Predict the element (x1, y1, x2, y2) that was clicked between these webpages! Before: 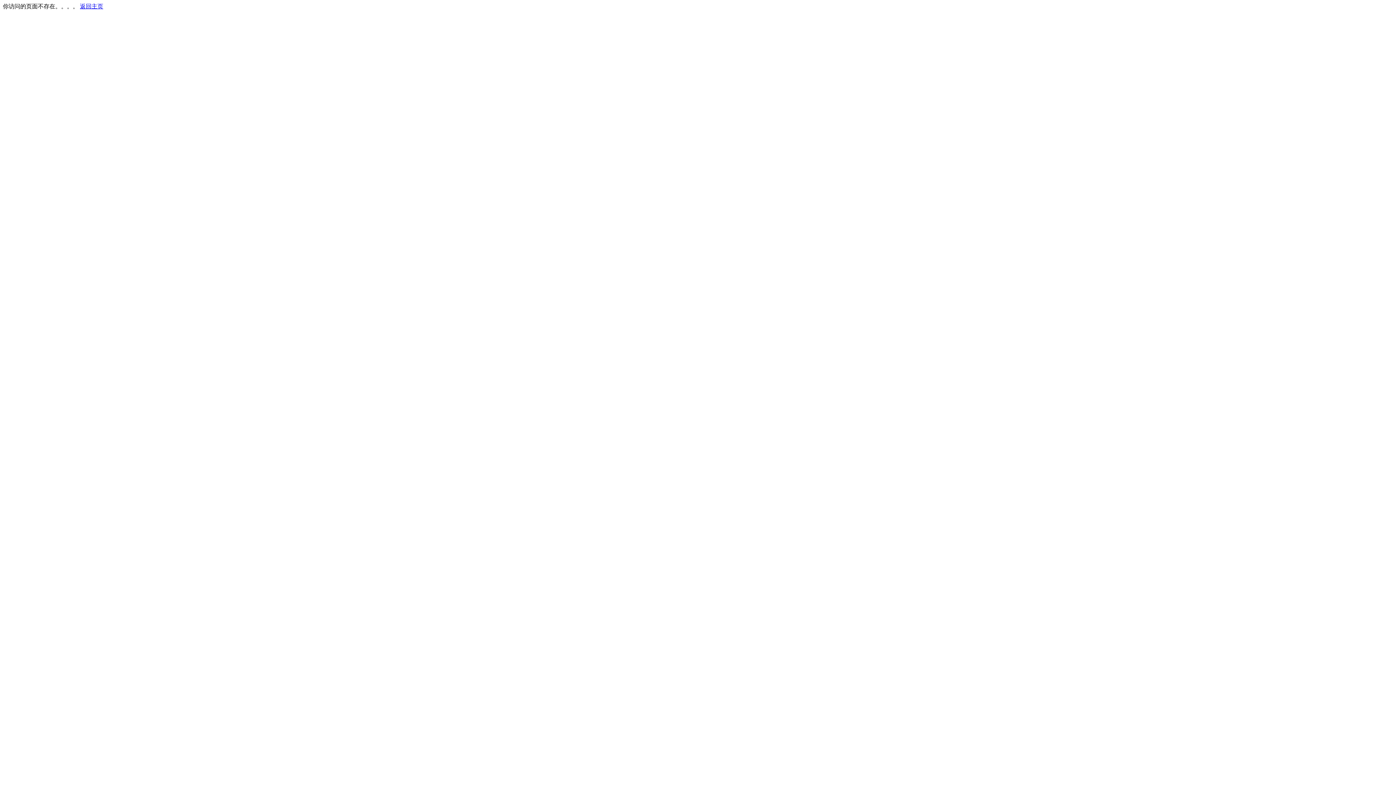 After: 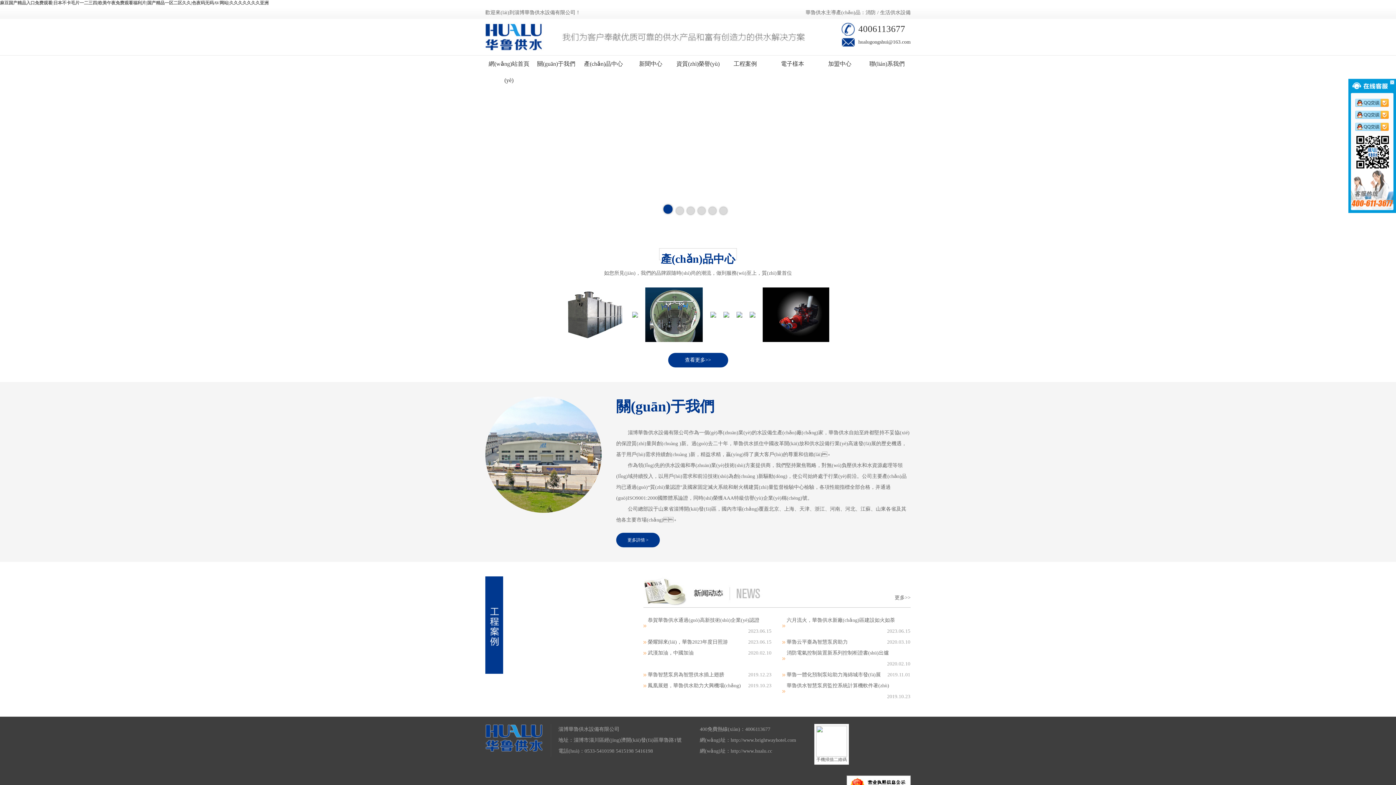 Action: bbox: (80, 3, 103, 9) label: 返回主页